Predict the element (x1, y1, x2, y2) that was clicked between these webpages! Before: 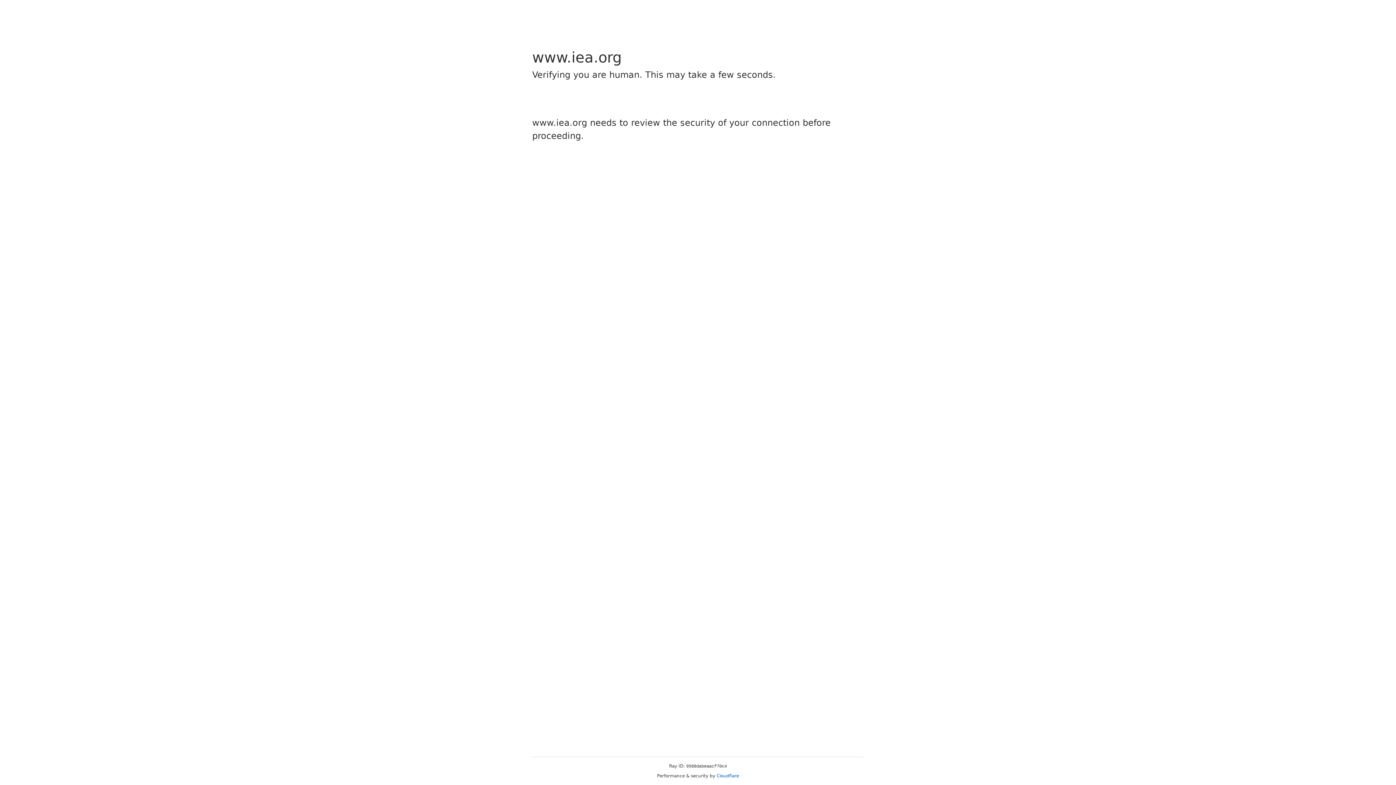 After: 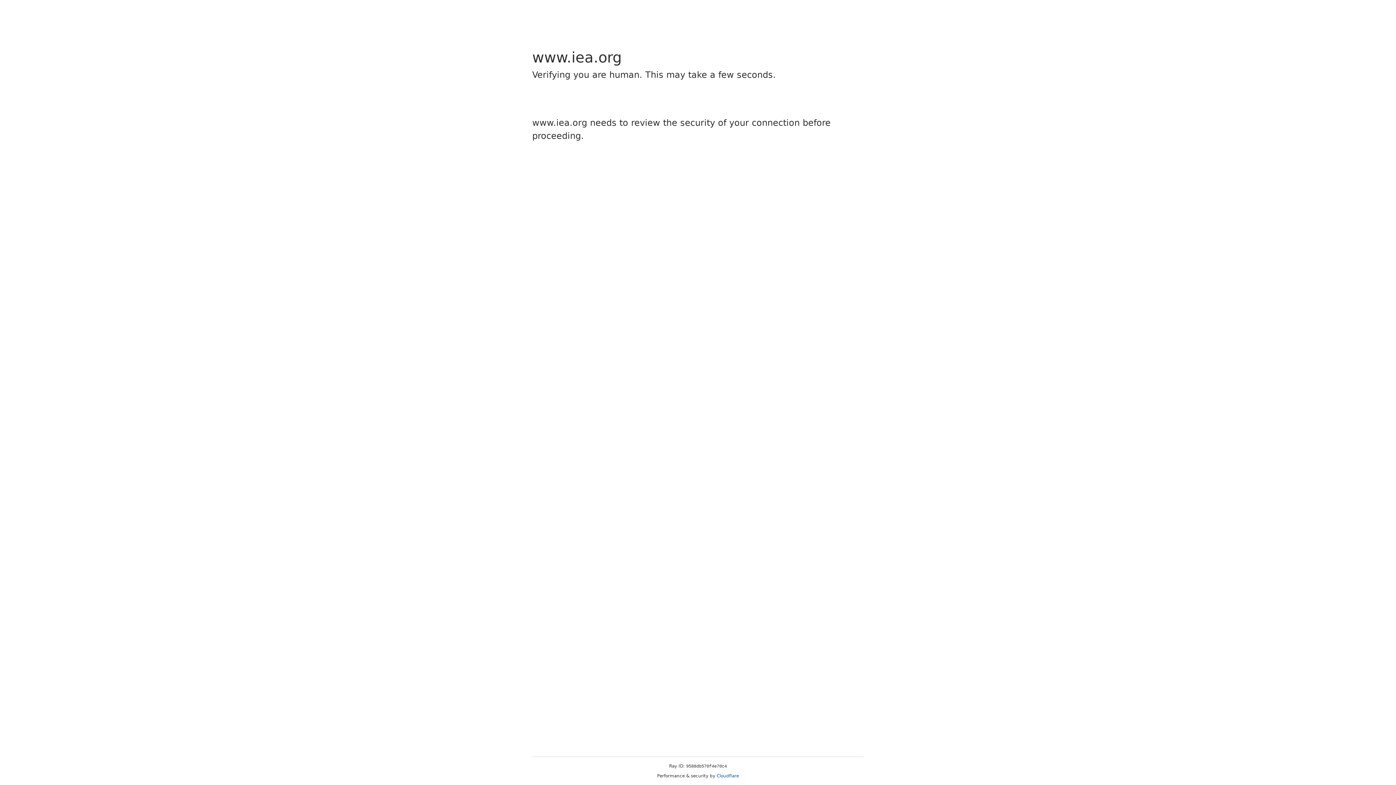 Action: label: Cloudflare bbox: (716, 773, 739, 778)